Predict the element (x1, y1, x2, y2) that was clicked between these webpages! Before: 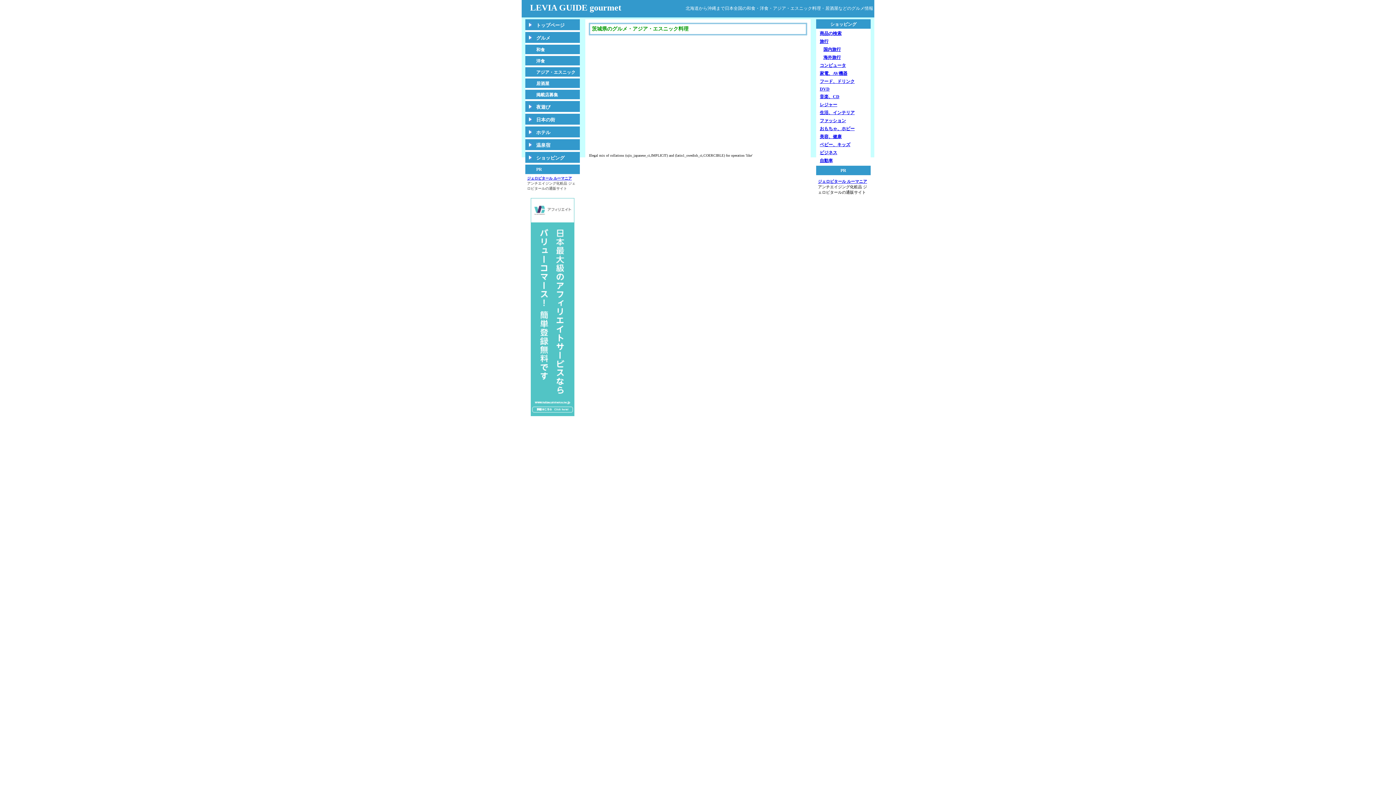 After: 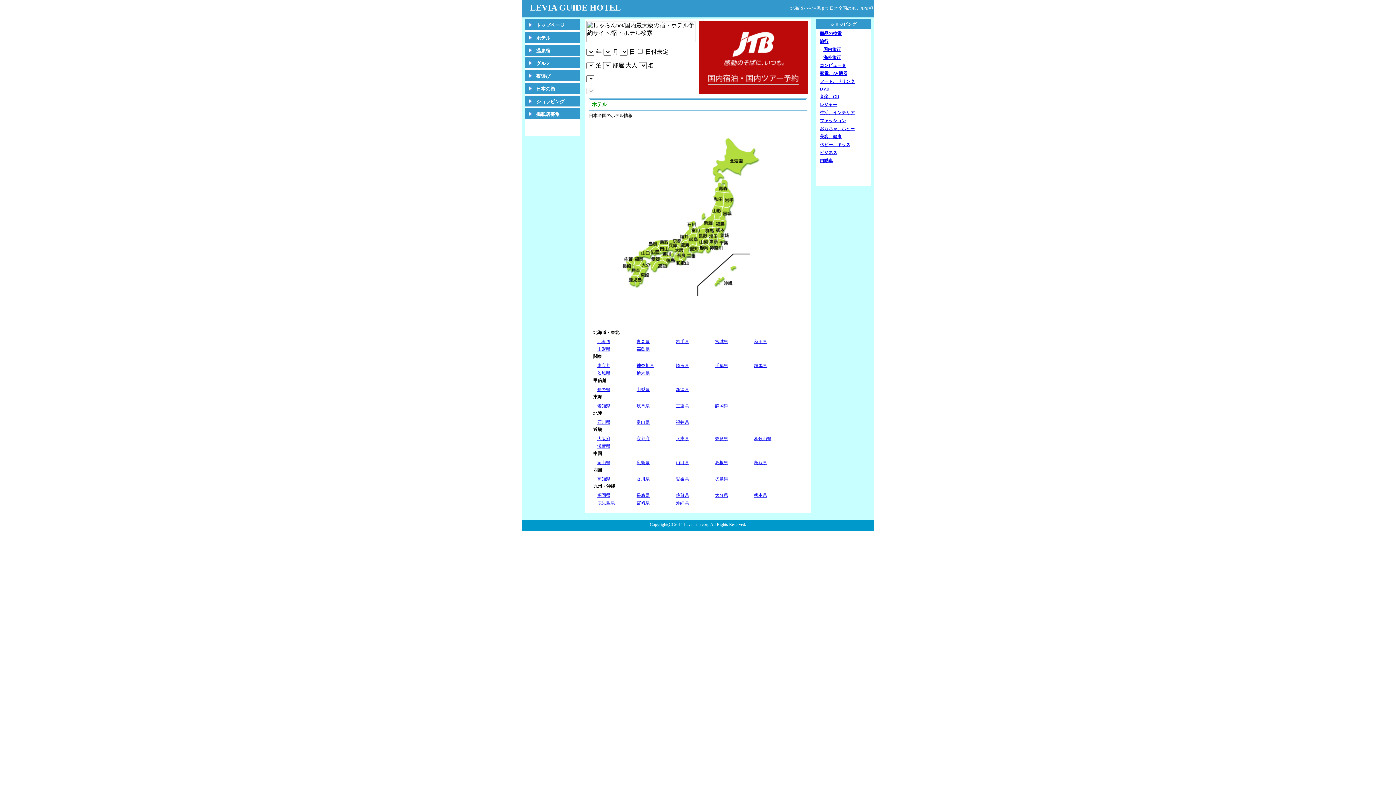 Action: bbox: (525, 126, 580, 137) label: ホテル